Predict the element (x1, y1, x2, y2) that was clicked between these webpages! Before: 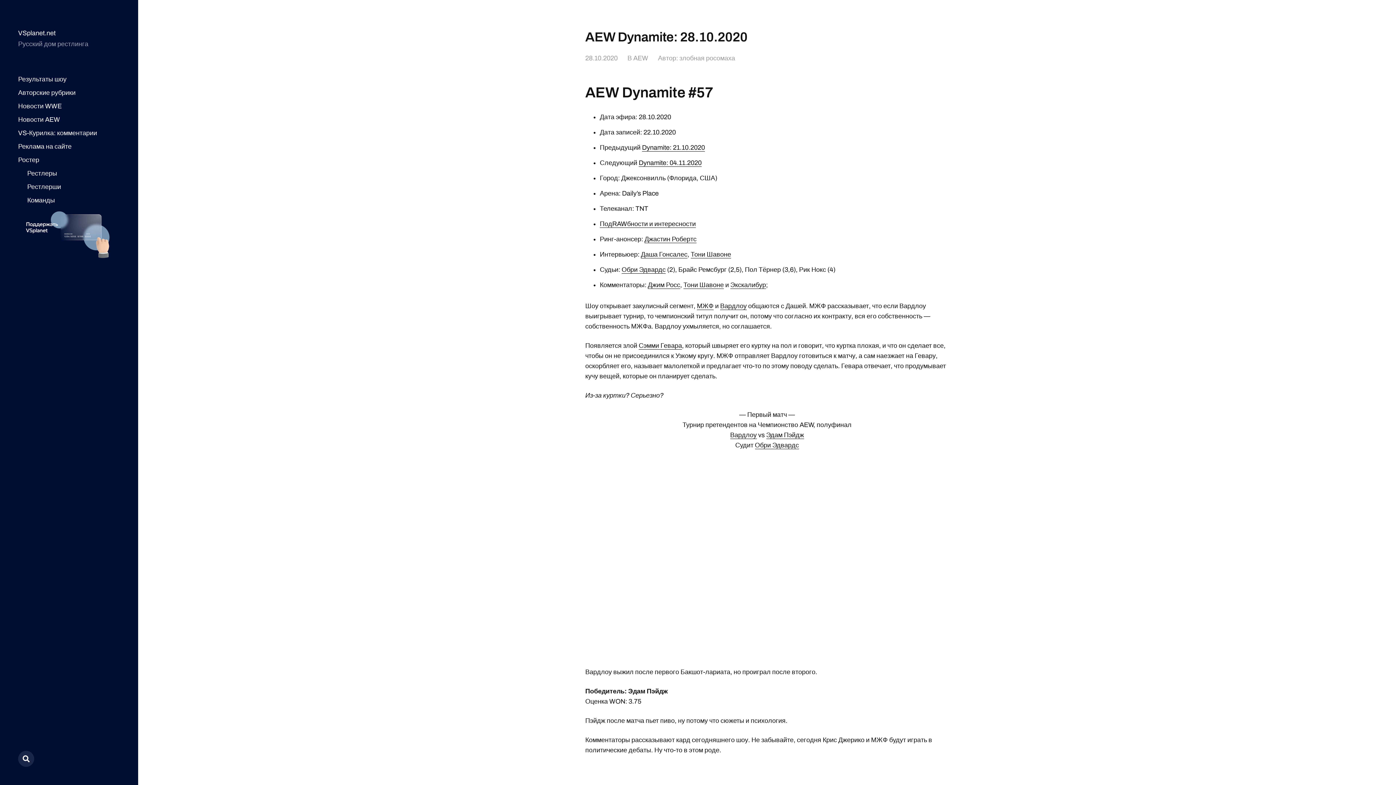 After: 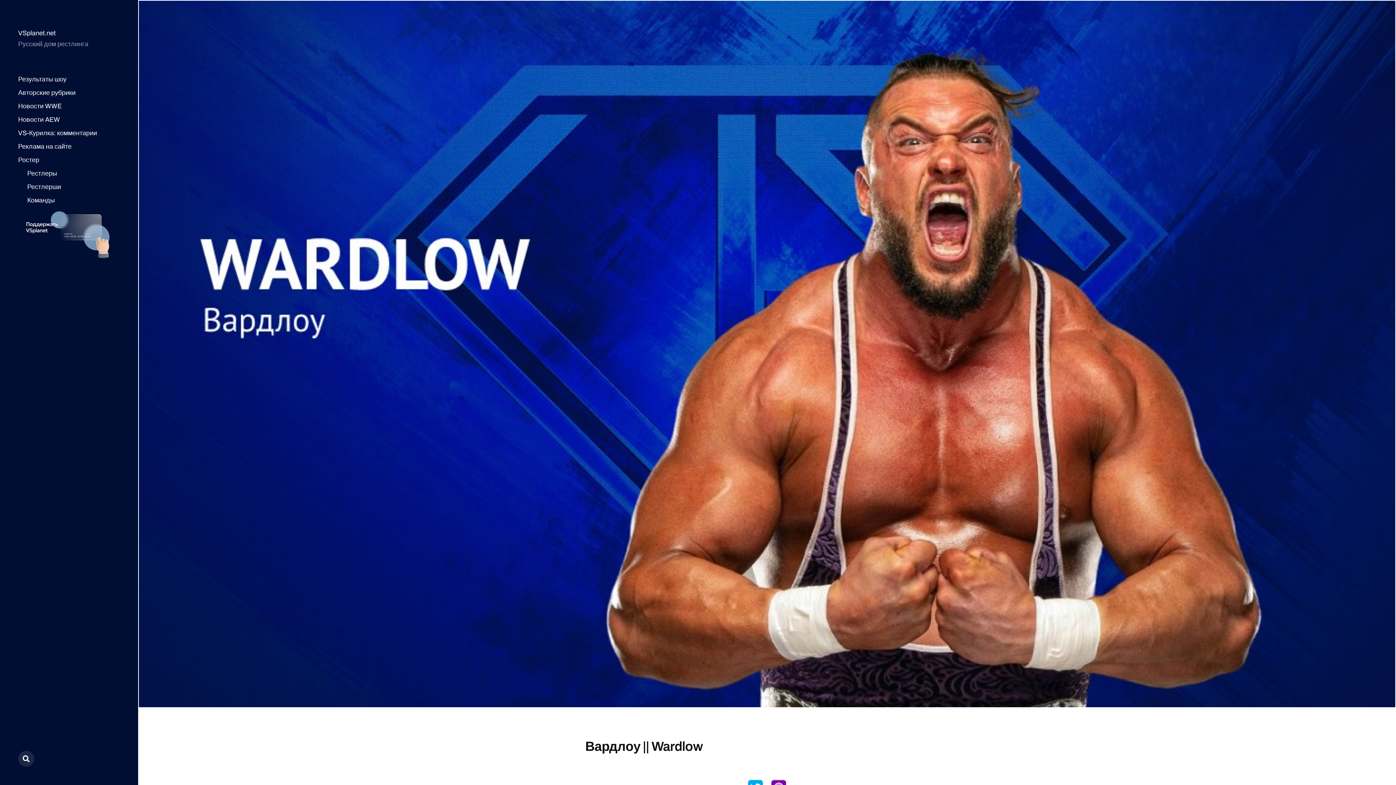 Action: bbox: (720, 302, 746, 310) label: Вардлоу